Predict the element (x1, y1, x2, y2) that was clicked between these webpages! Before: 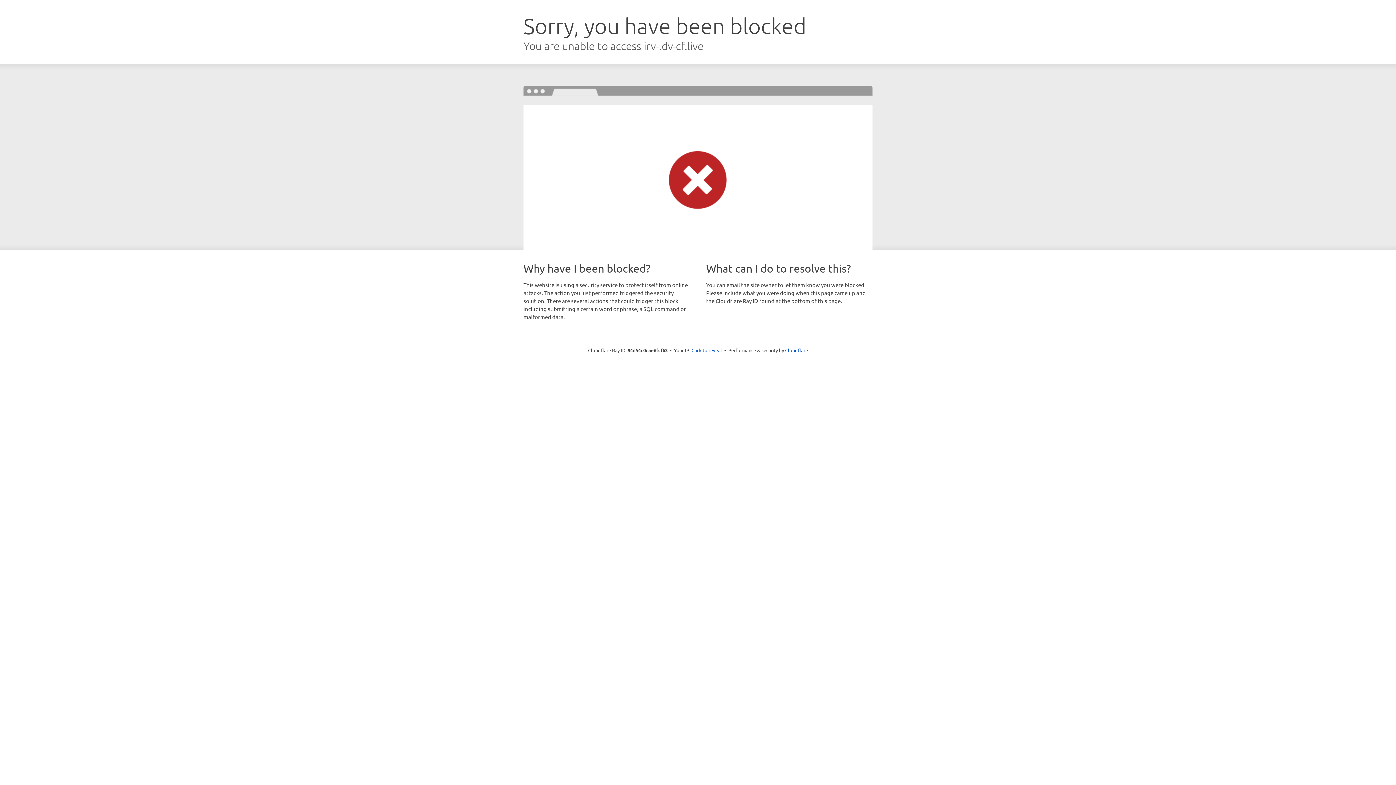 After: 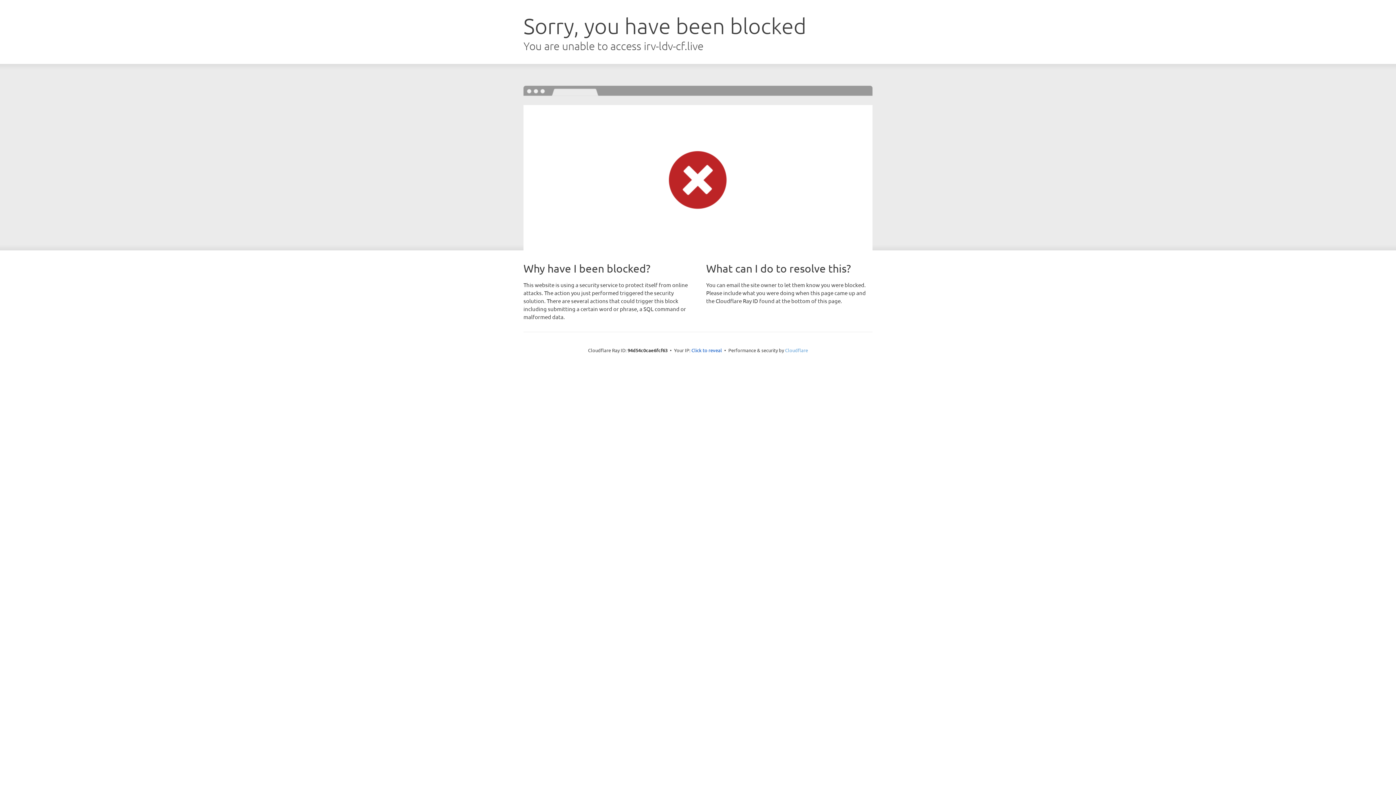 Action: bbox: (785, 347, 808, 353) label: Cloudflare